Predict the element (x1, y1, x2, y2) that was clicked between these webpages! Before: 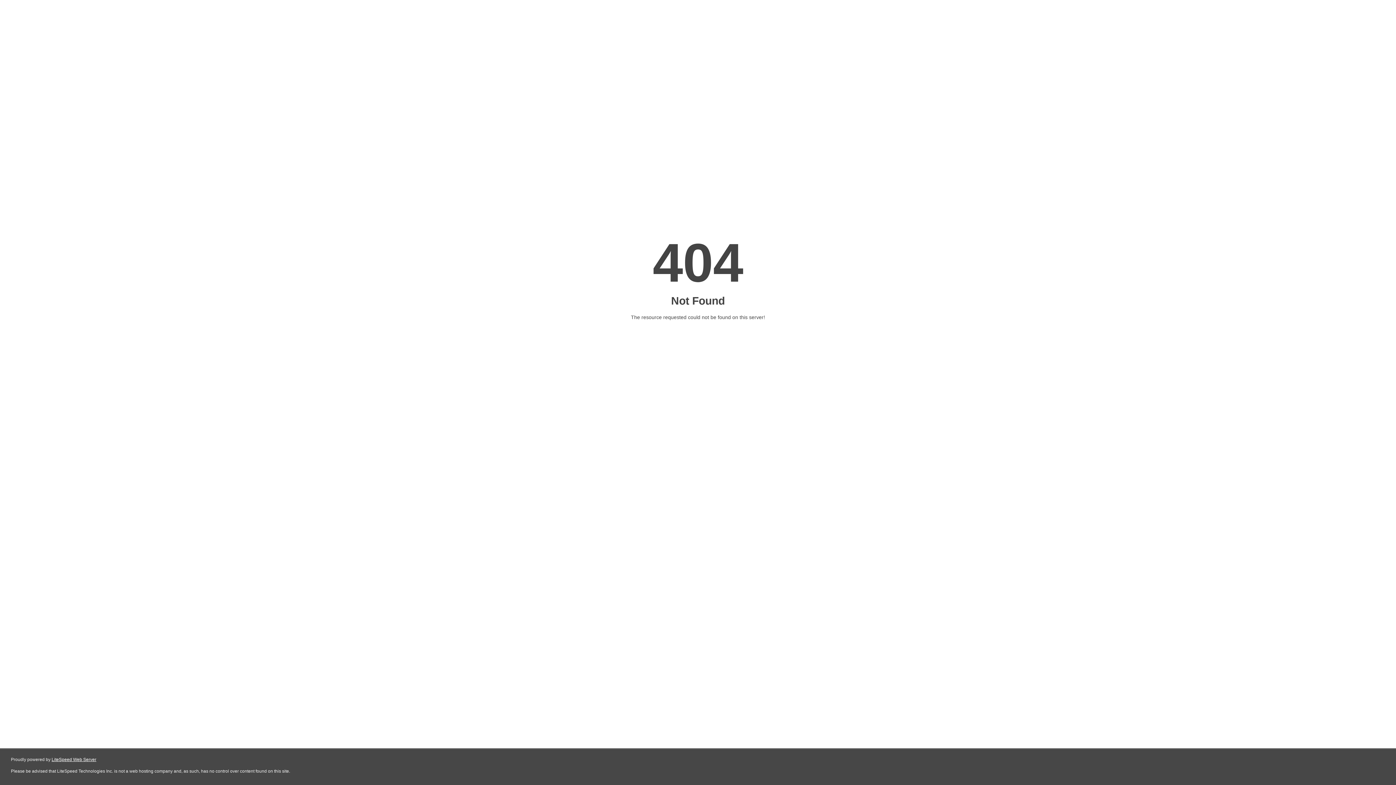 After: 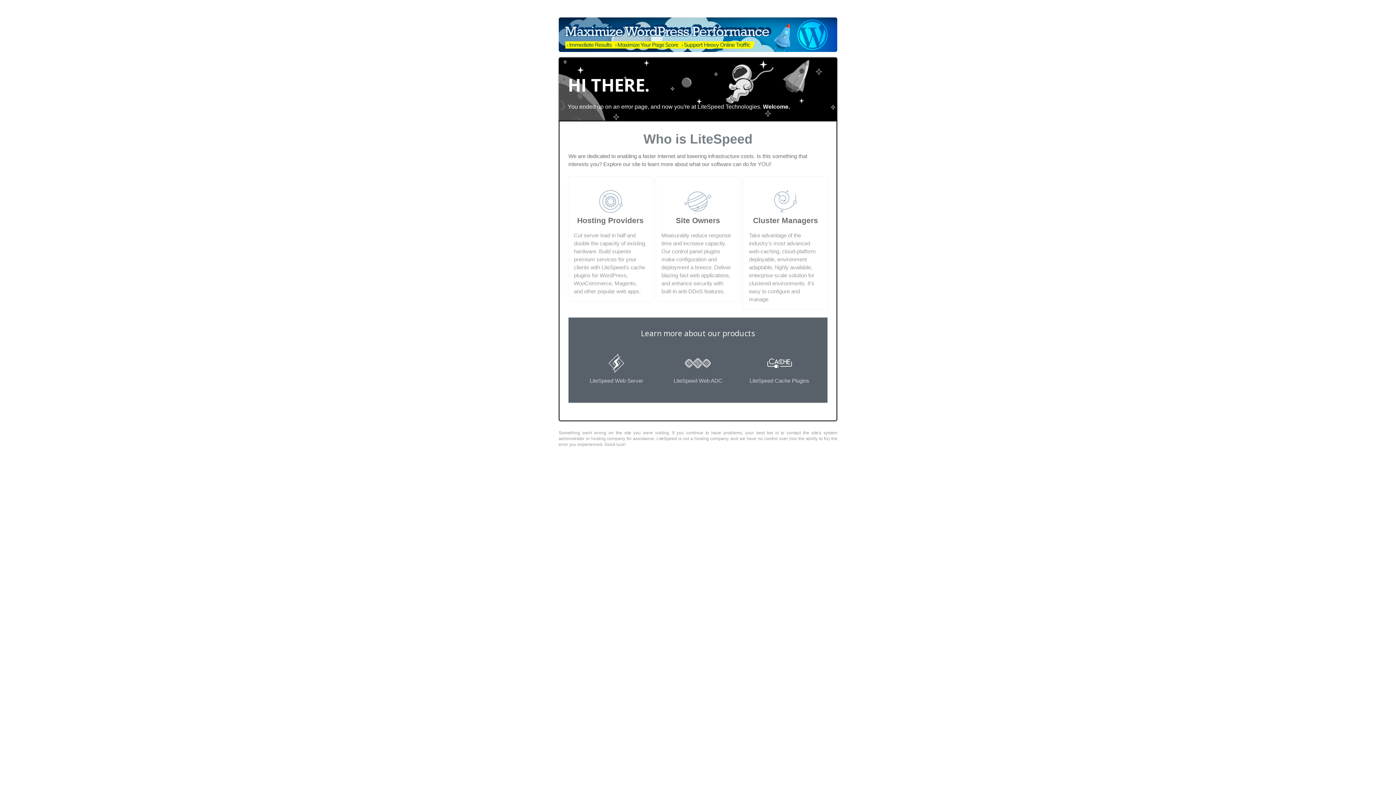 Action: bbox: (51, 757, 96, 762) label: LiteSpeed Web Server